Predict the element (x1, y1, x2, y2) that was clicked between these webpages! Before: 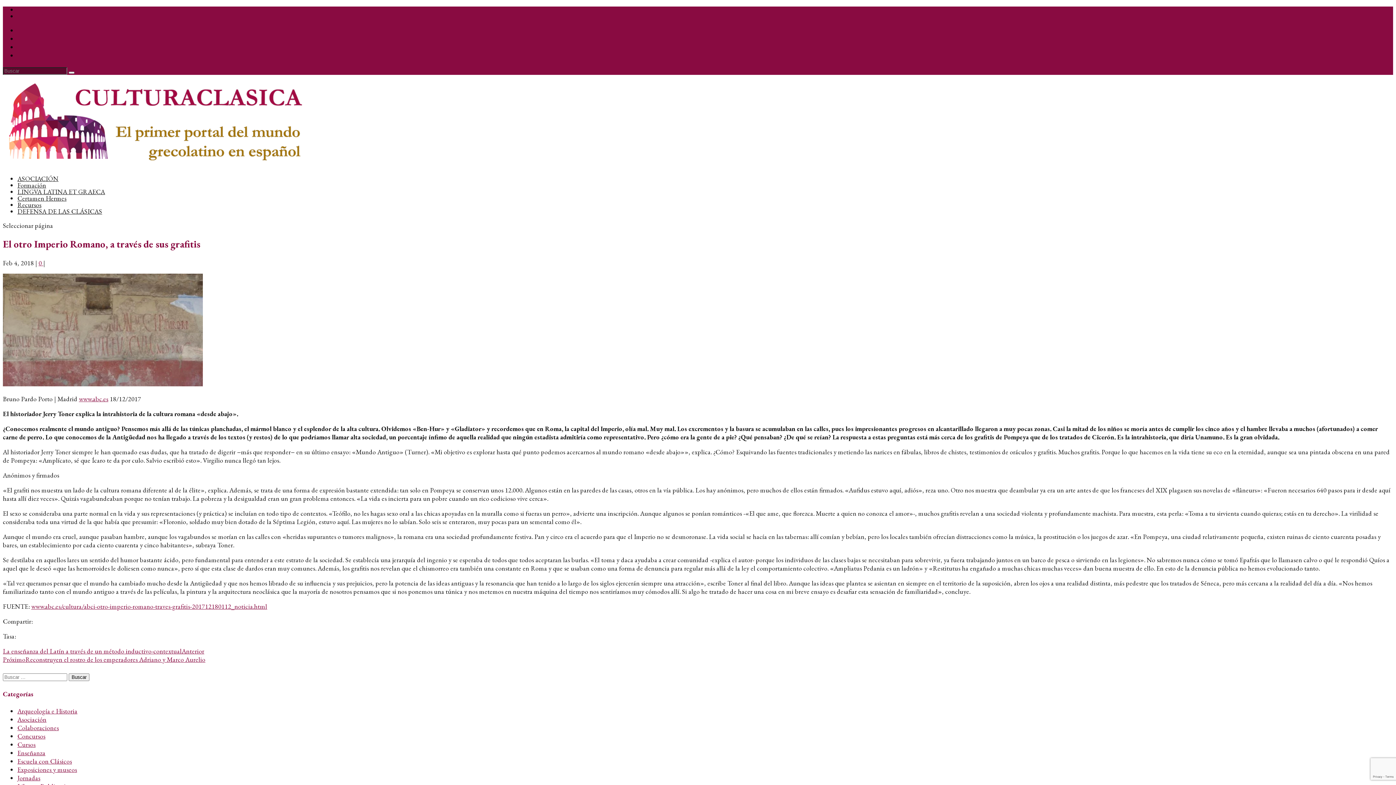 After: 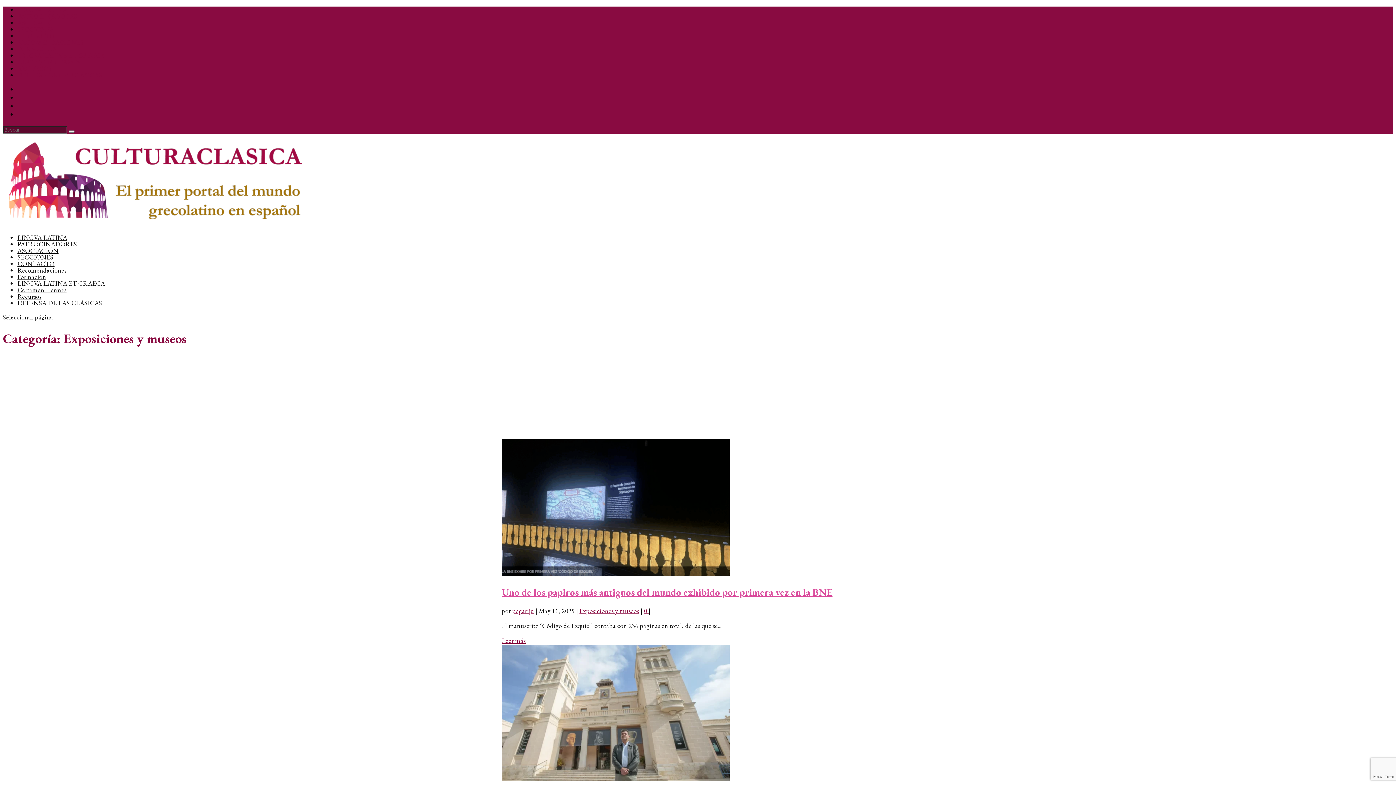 Action: bbox: (17, 765, 77, 774) label: Exposiciones y museos